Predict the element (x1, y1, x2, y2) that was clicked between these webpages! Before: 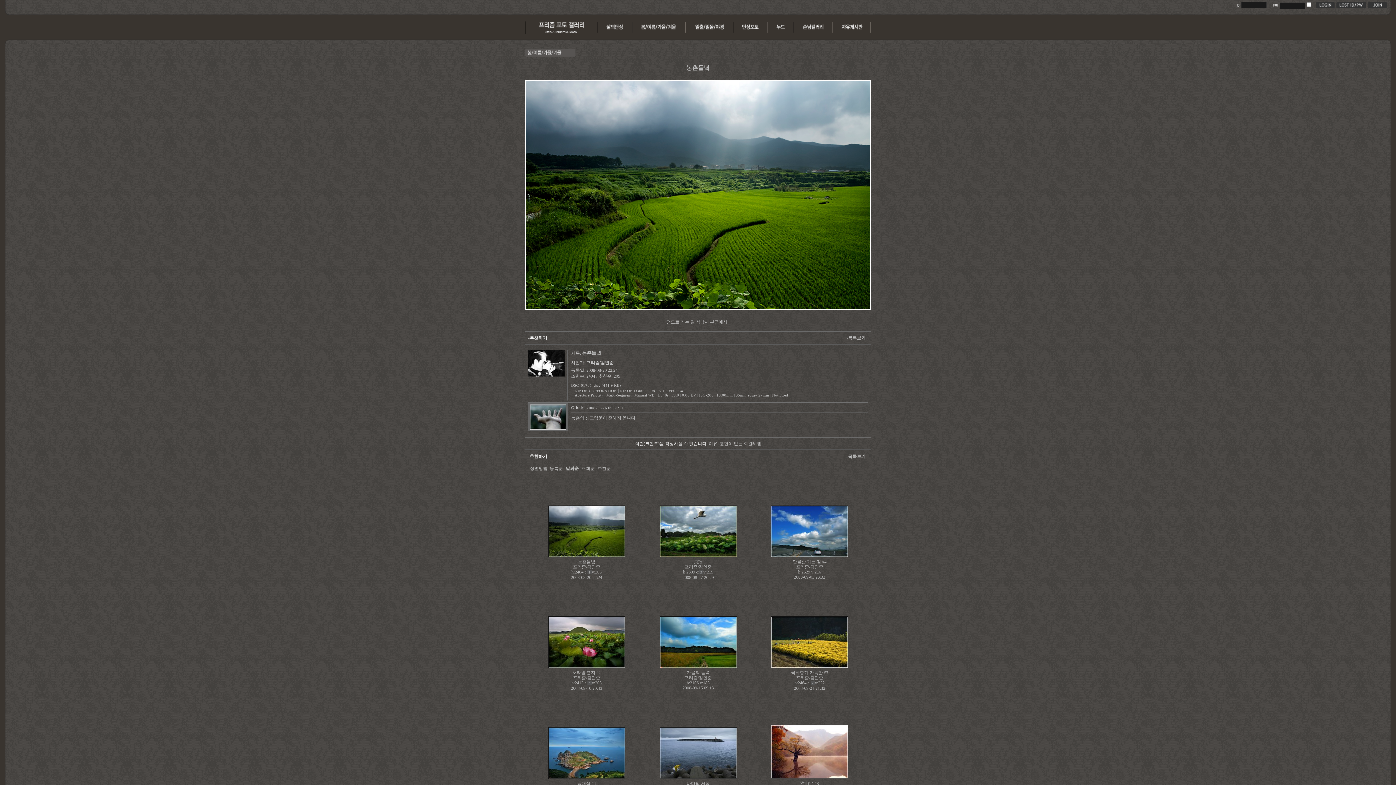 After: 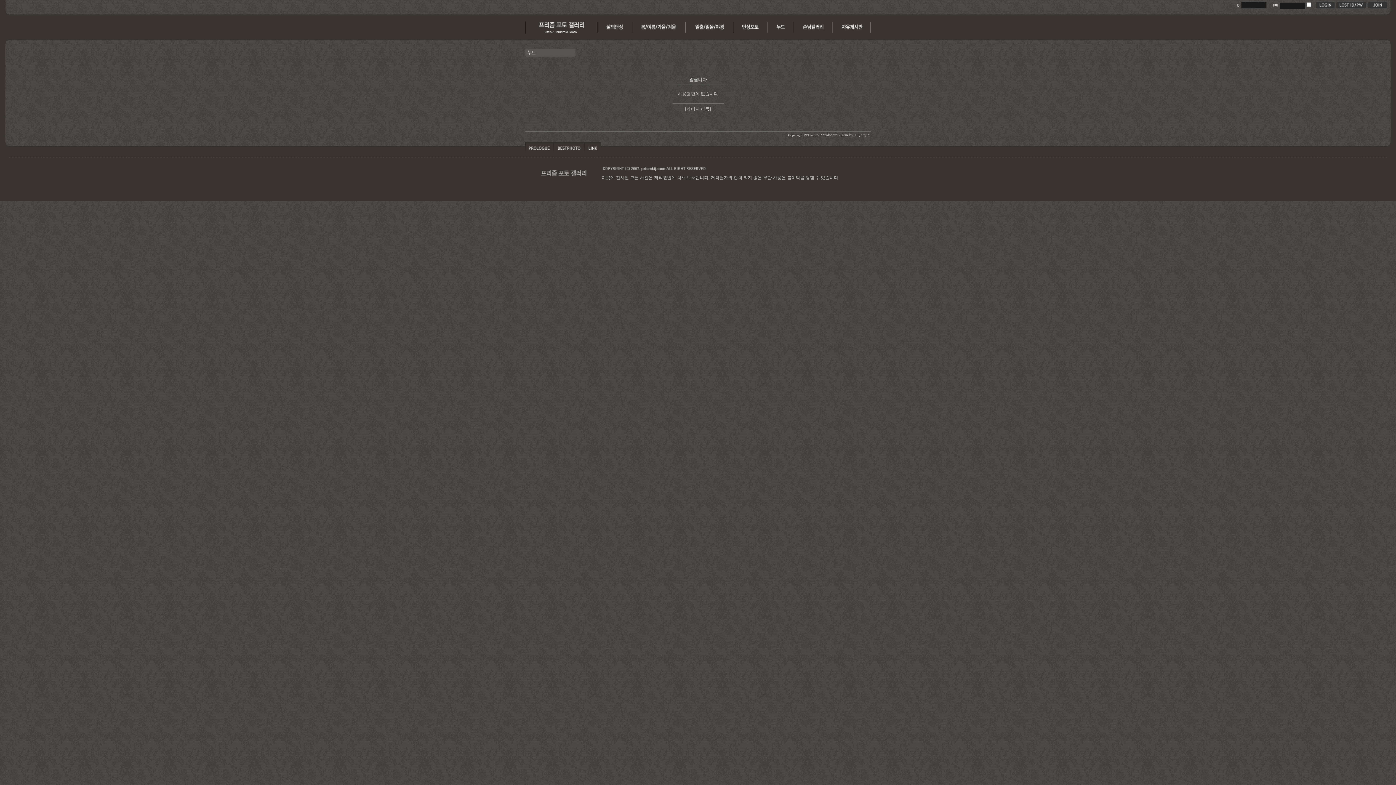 Action: bbox: (768, 30, 794, 35)